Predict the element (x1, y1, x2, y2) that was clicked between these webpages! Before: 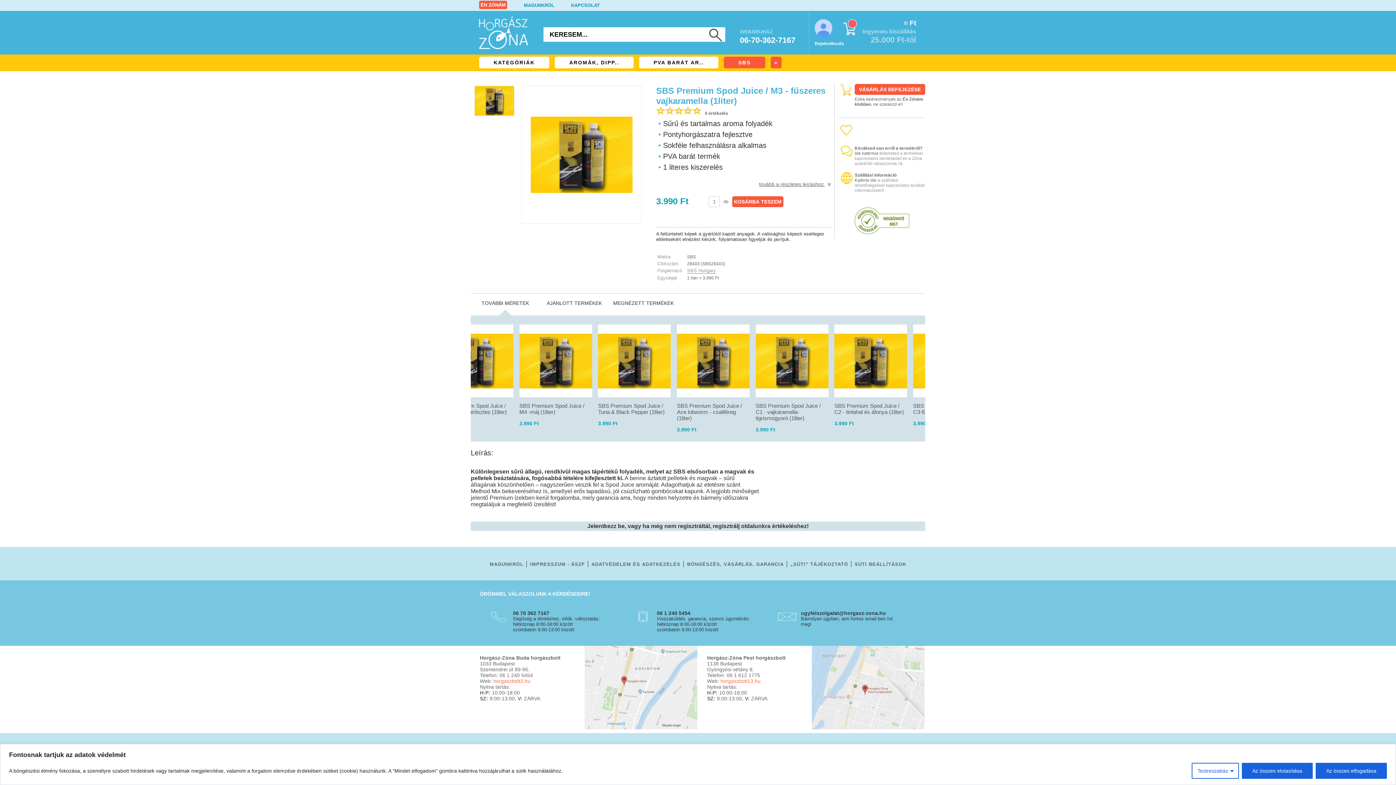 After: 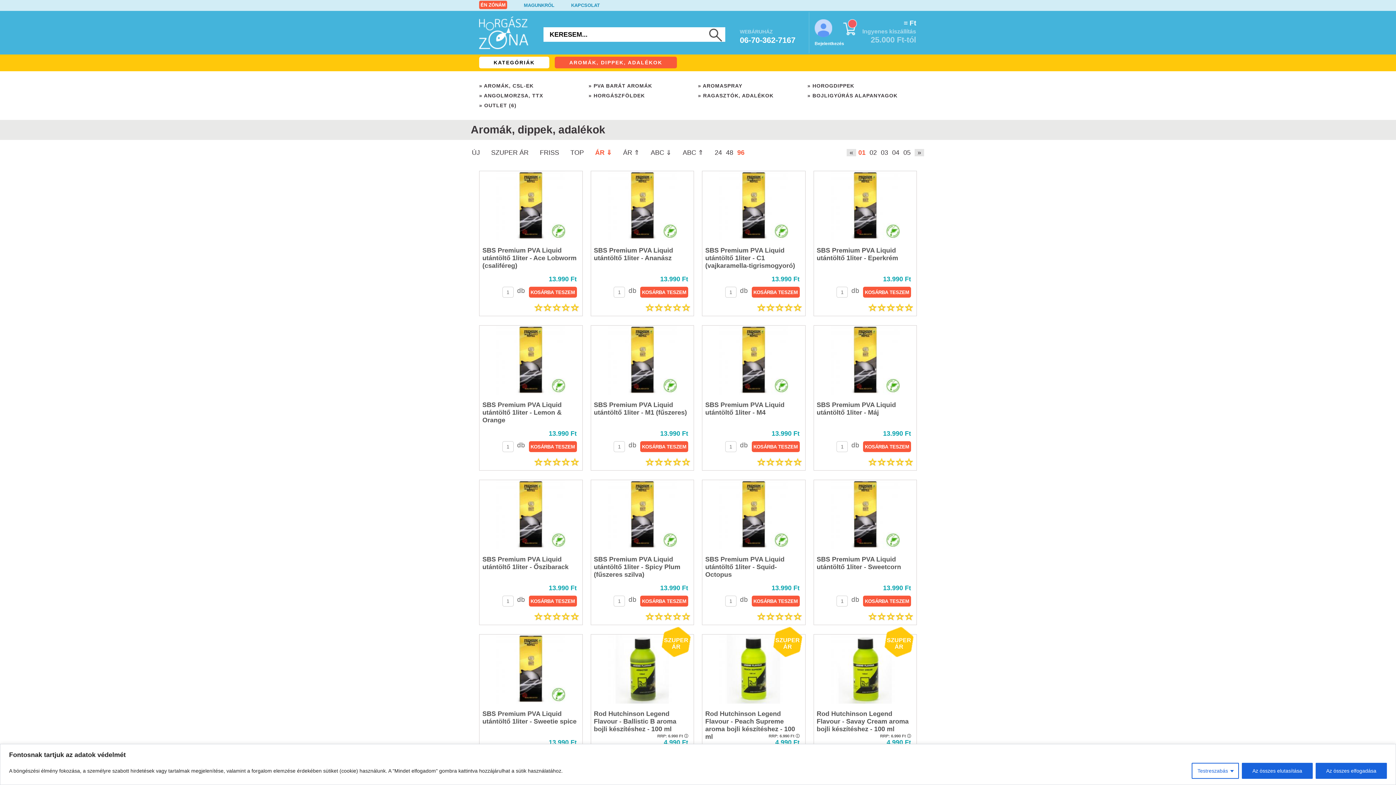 Action: label: AROMÁK, DIPP.. bbox: (554, 56, 633, 68)